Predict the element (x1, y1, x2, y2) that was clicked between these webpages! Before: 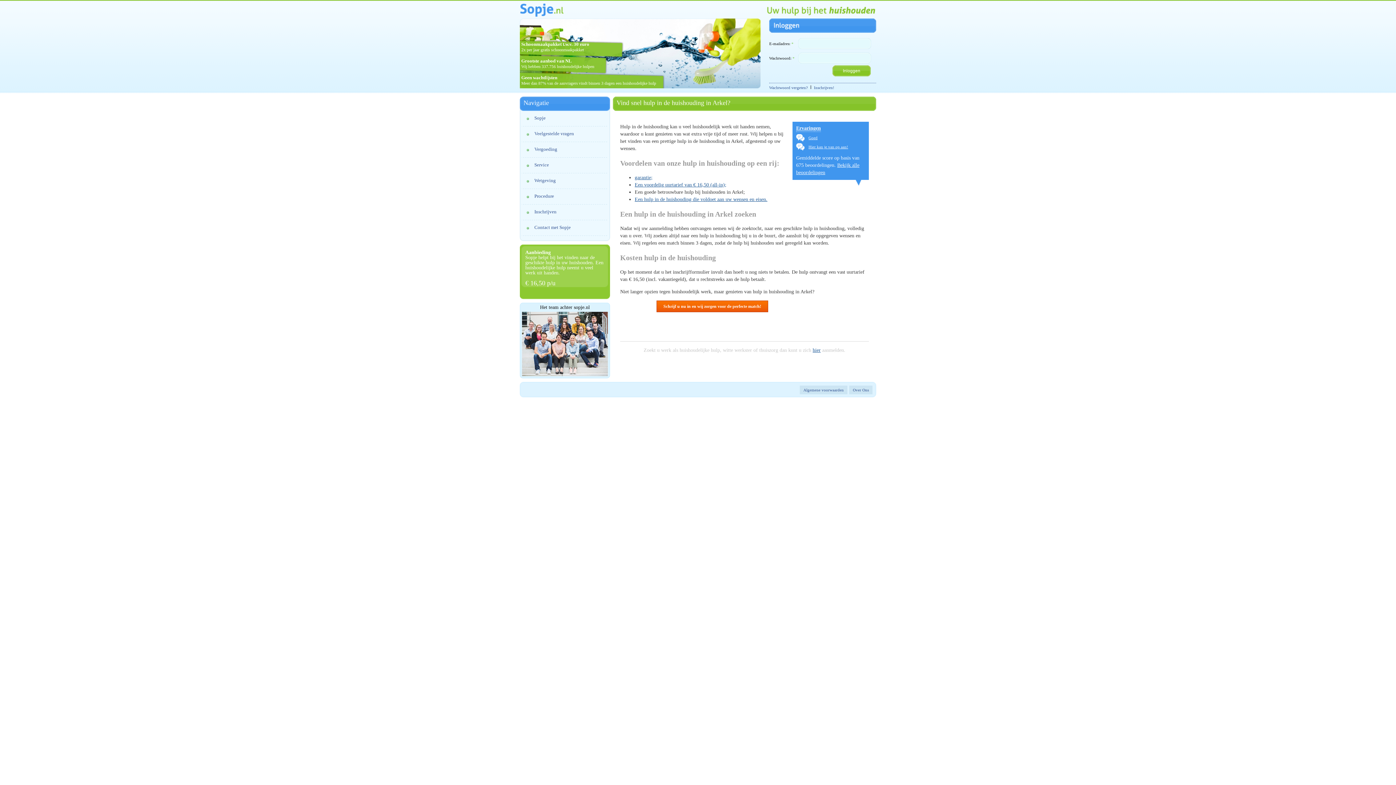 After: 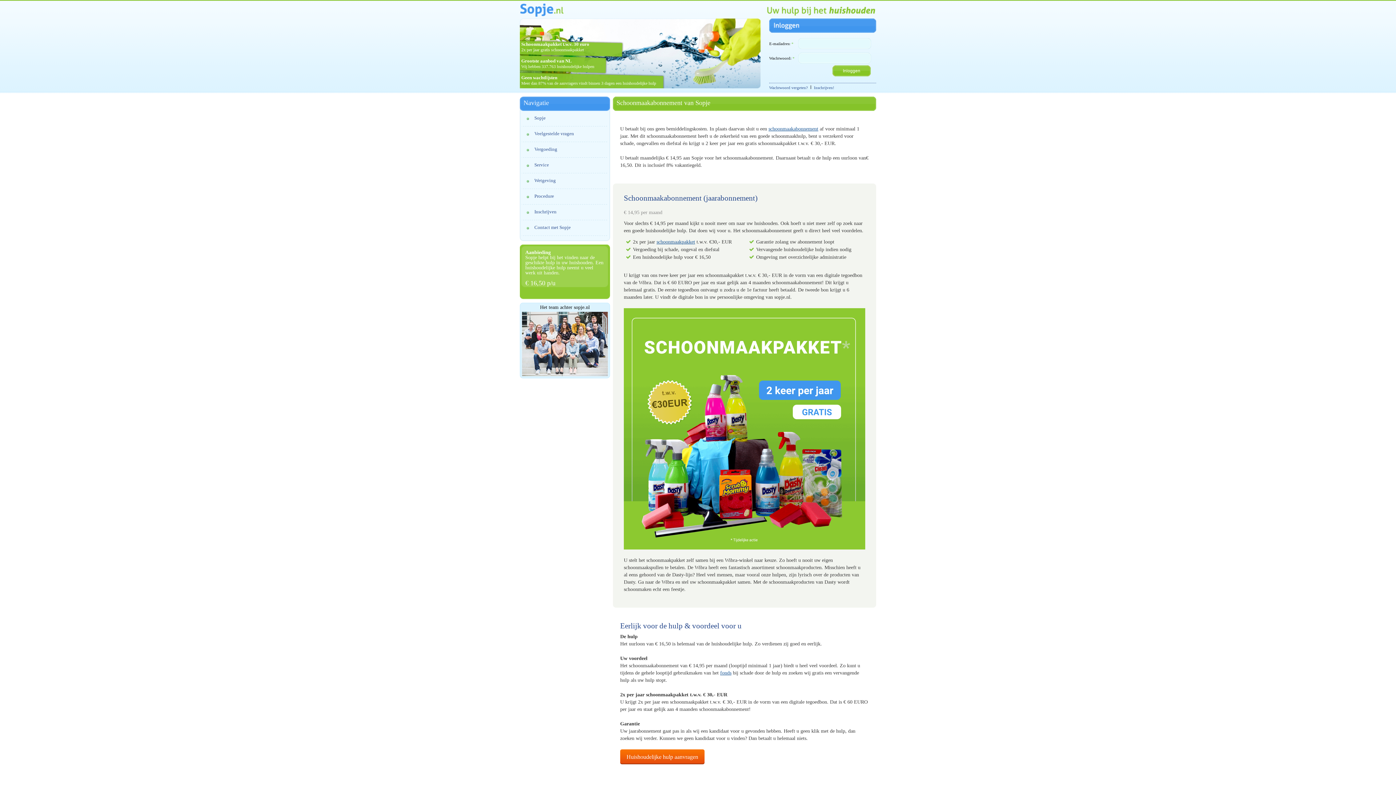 Action: bbox: (520, 142, 610, 157) label: Vergoeding